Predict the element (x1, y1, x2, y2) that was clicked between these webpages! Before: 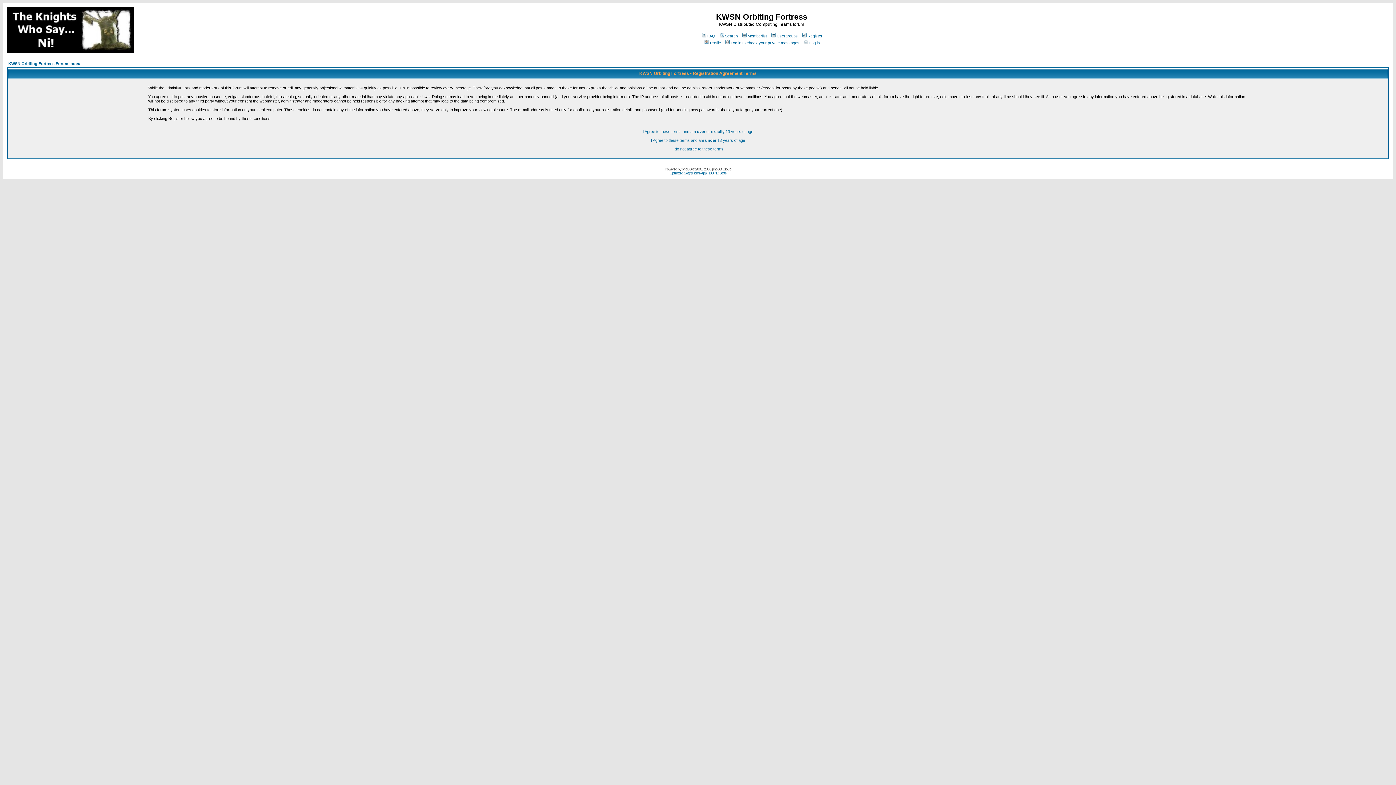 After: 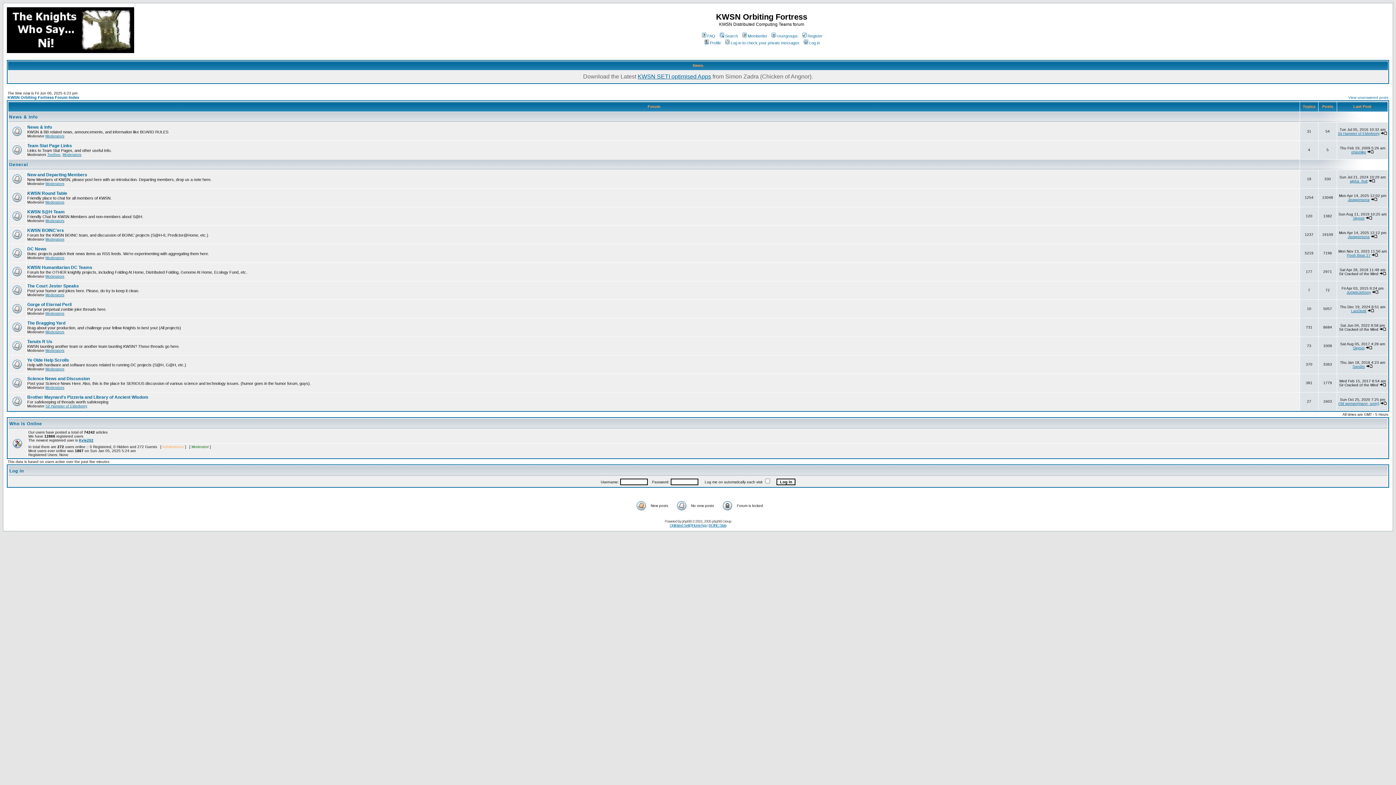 Action: label: KWSN Orbiting Fortress Forum Index bbox: (8, 61, 80, 65)